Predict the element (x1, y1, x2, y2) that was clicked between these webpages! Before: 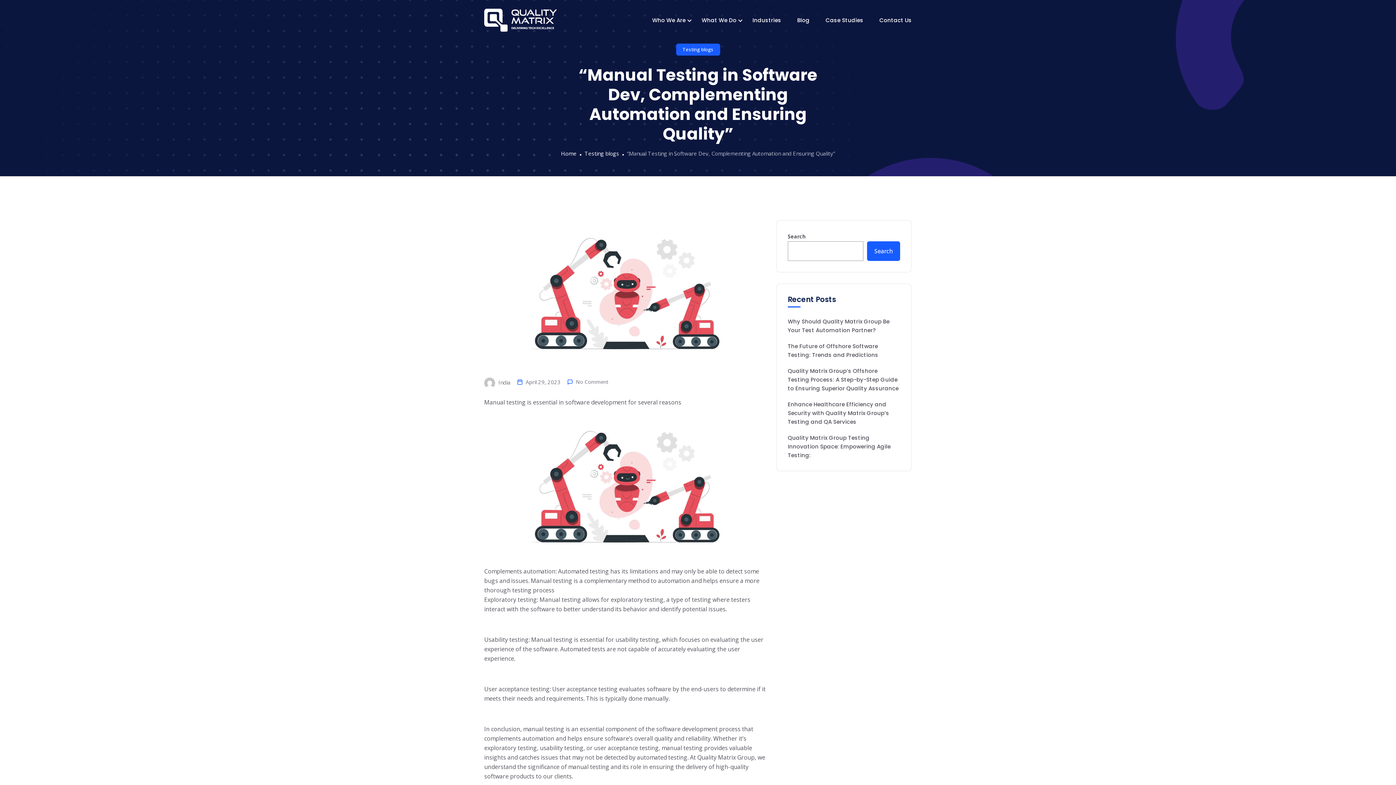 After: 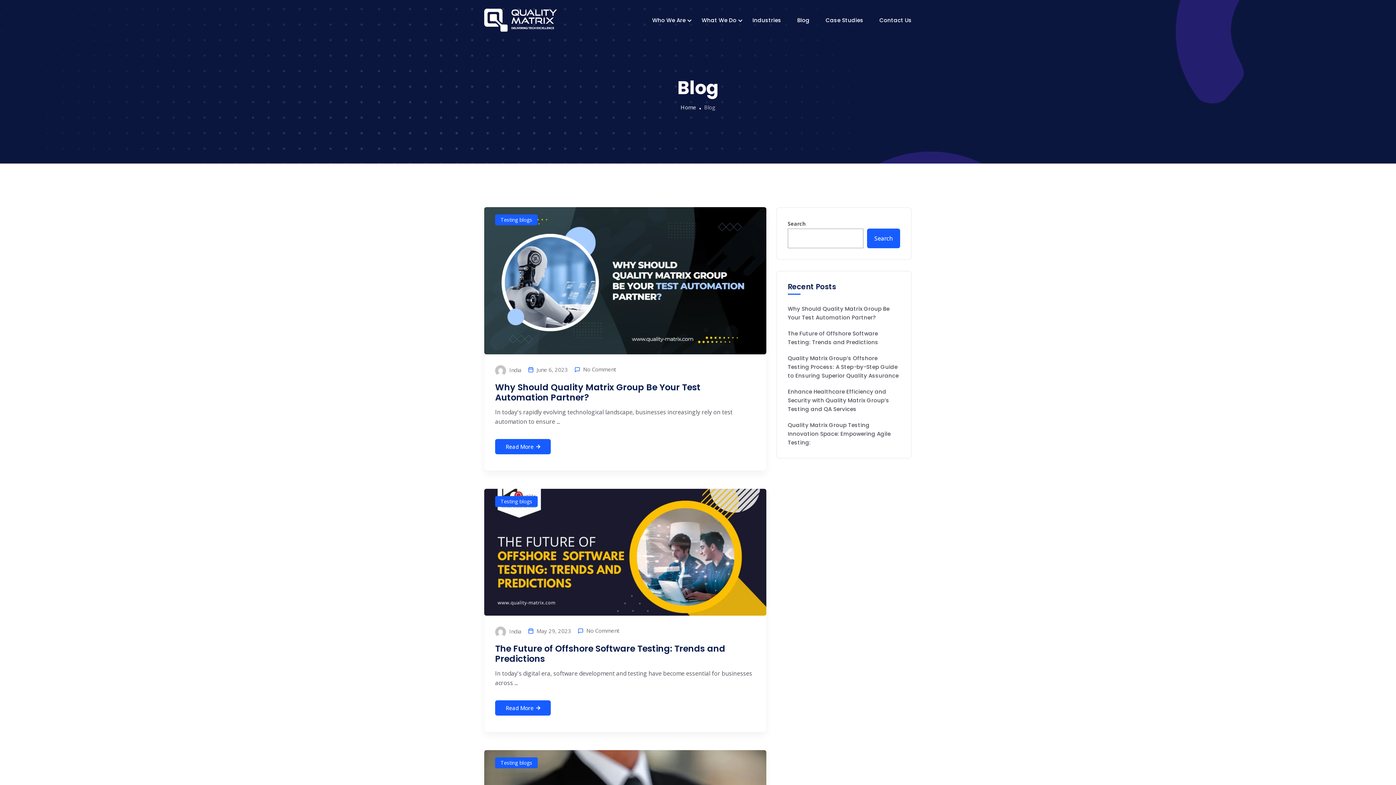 Action: bbox: (797, 16, 809, 24) label: Blog